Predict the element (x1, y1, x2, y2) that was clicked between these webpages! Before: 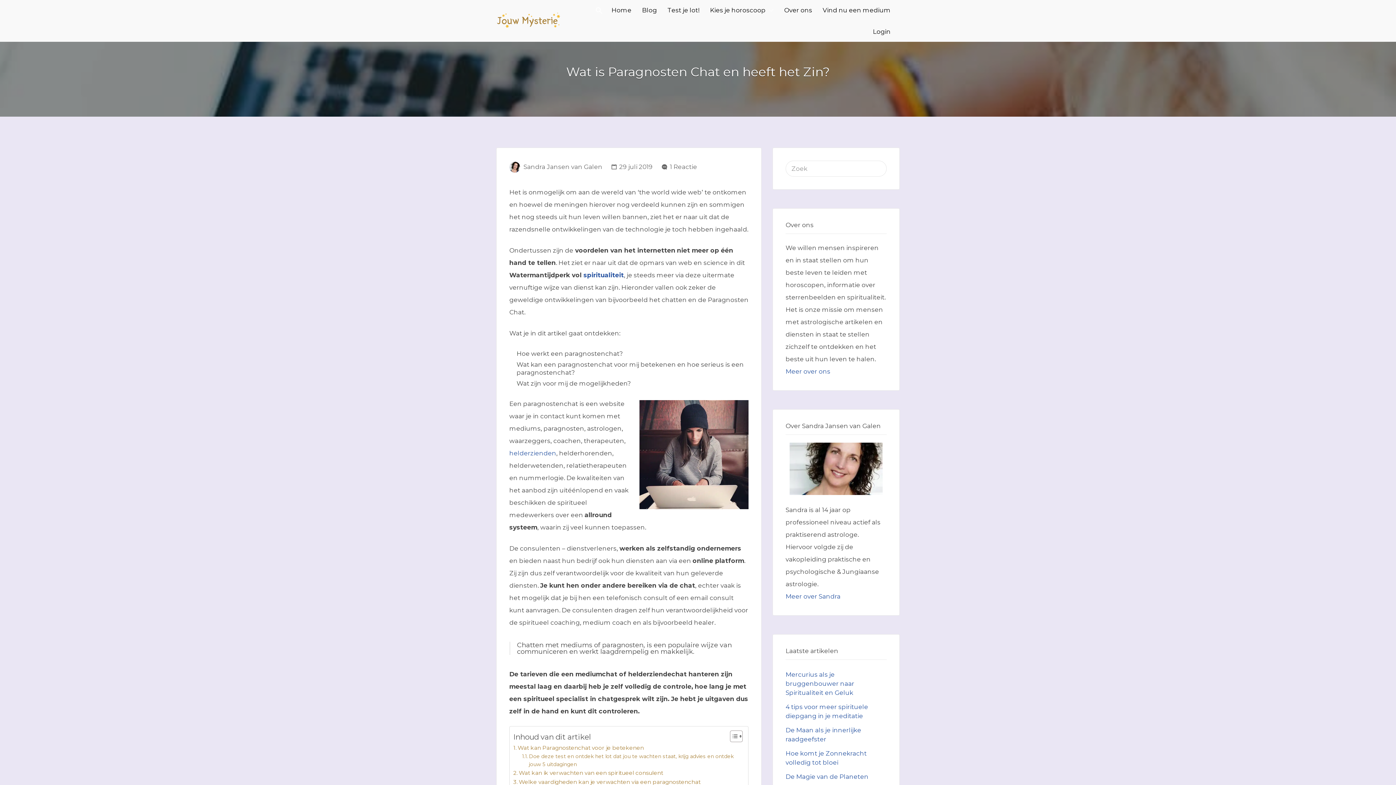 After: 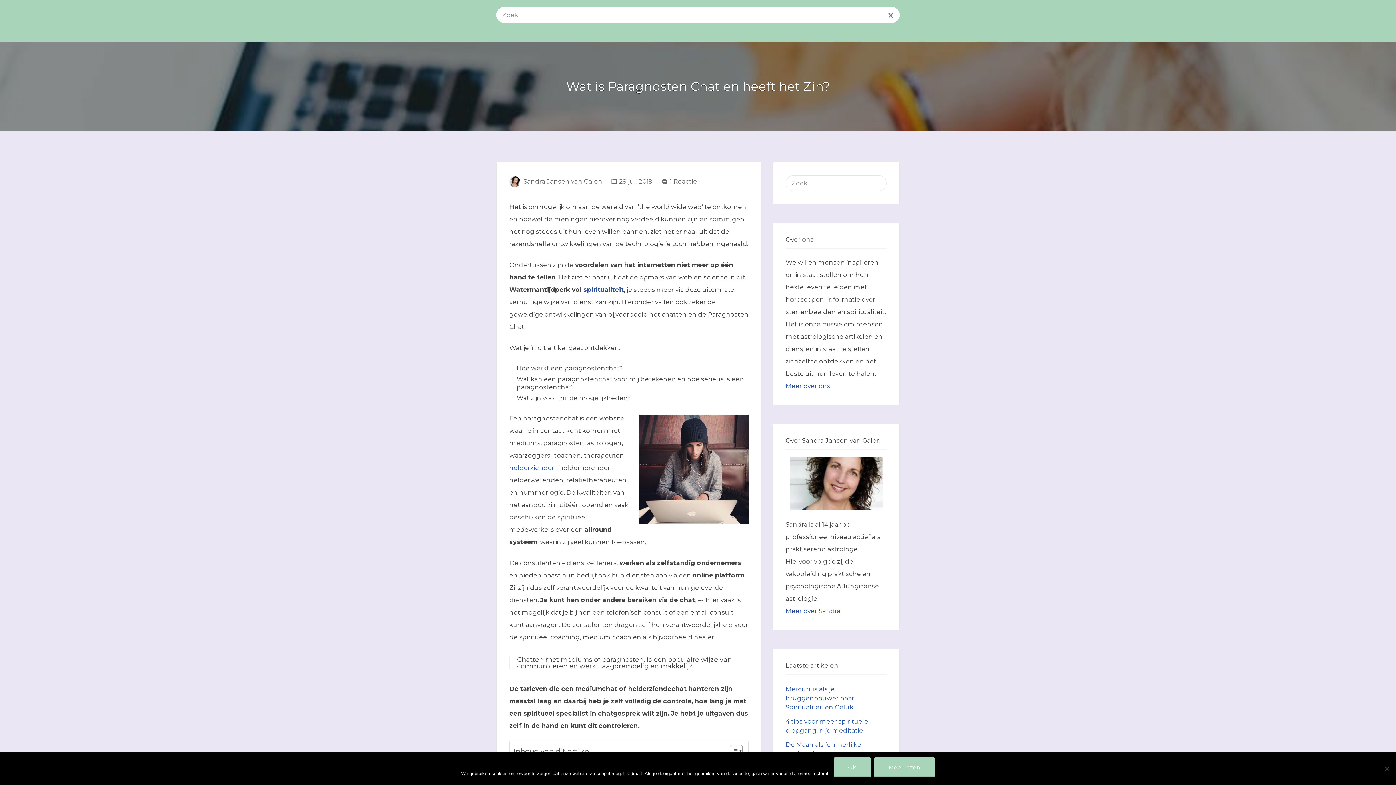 Action: bbox: (596, 0, 602, 21)